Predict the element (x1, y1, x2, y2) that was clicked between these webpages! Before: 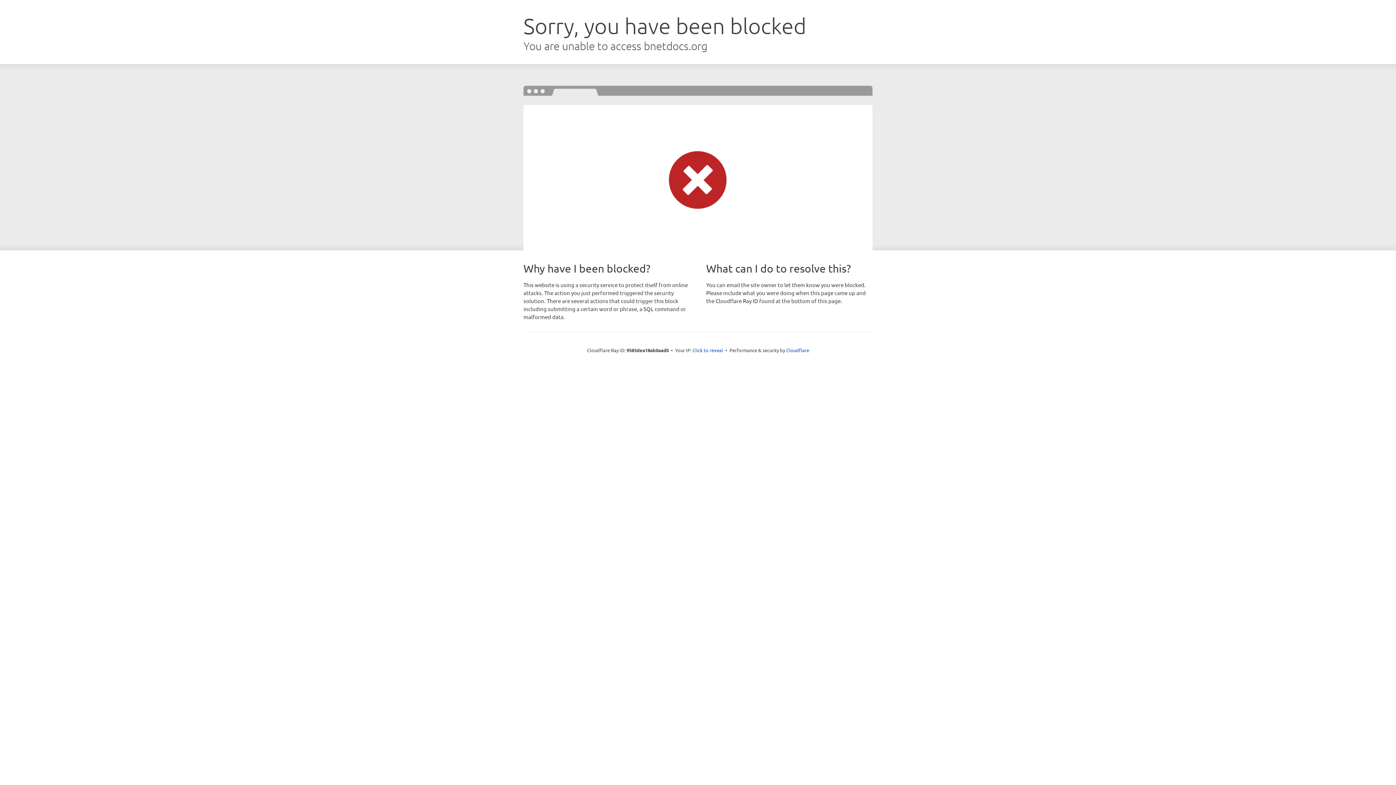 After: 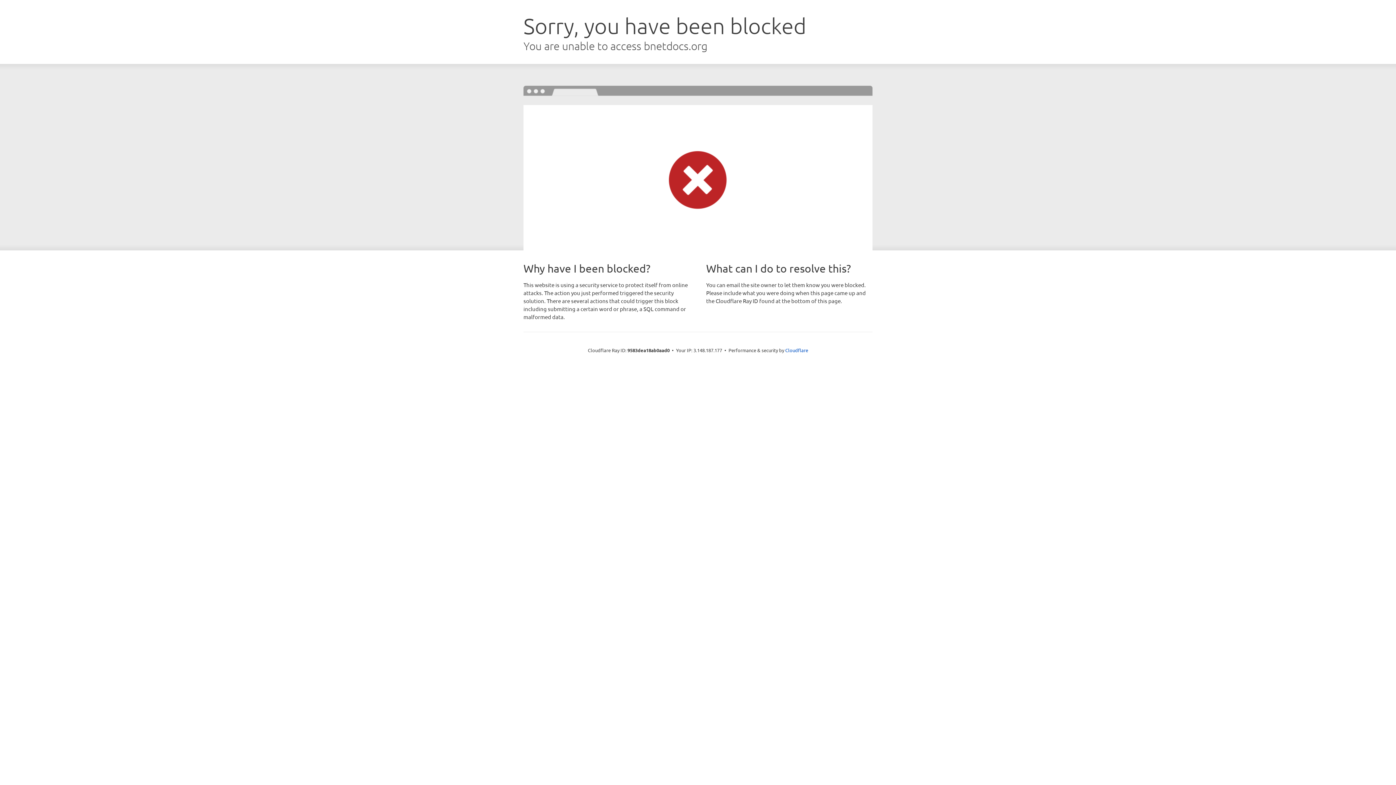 Action: label: Click to reveal bbox: (692, 346, 723, 353)